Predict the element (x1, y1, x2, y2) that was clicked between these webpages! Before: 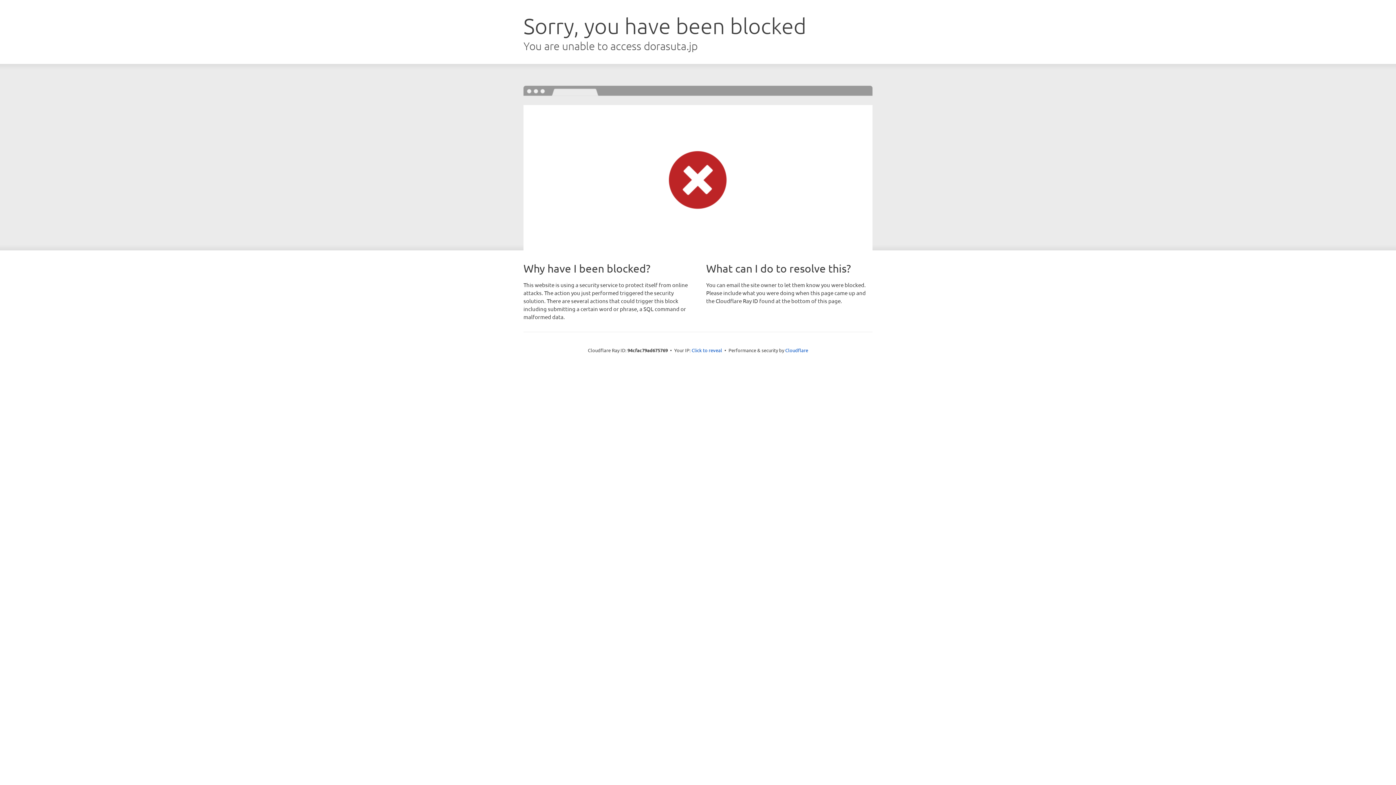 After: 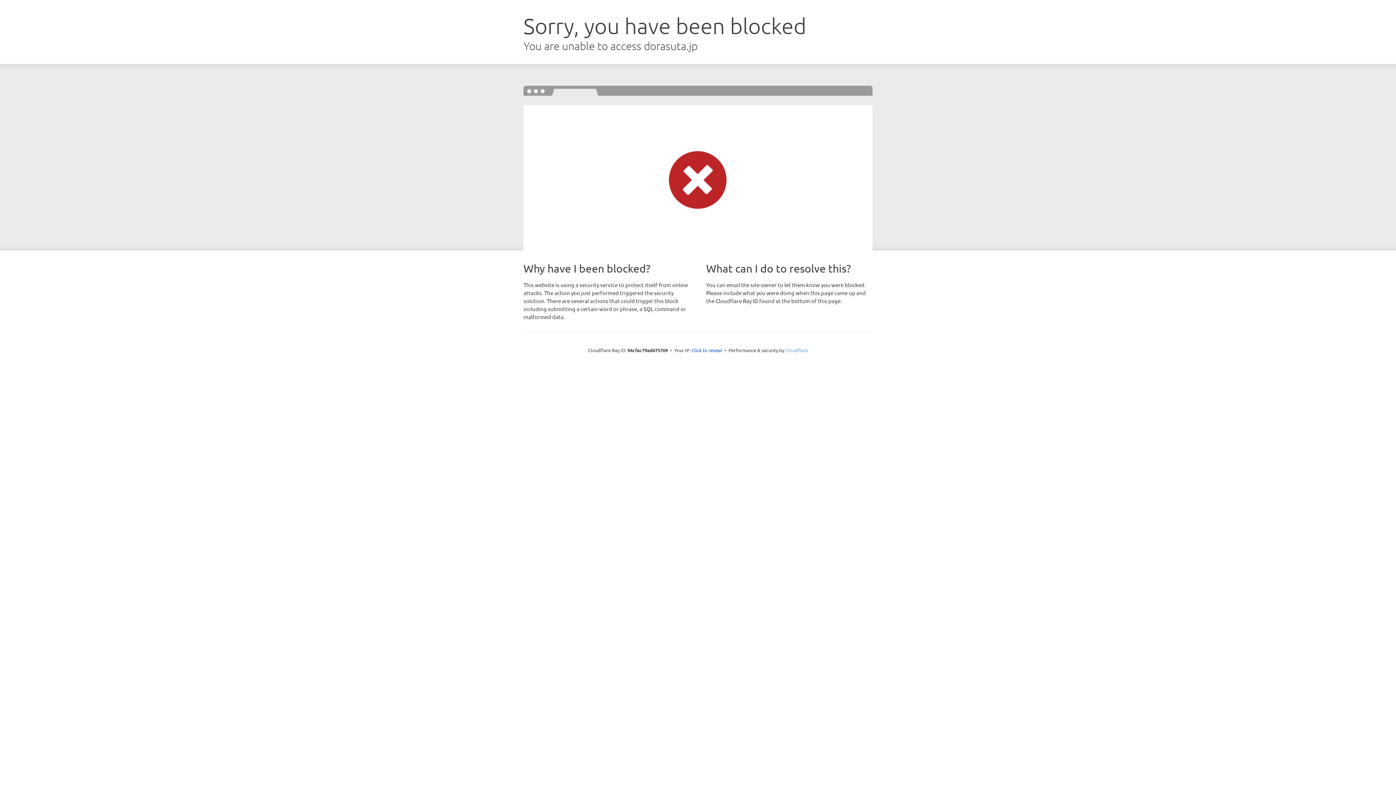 Action: bbox: (785, 347, 808, 353) label: Cloudflare